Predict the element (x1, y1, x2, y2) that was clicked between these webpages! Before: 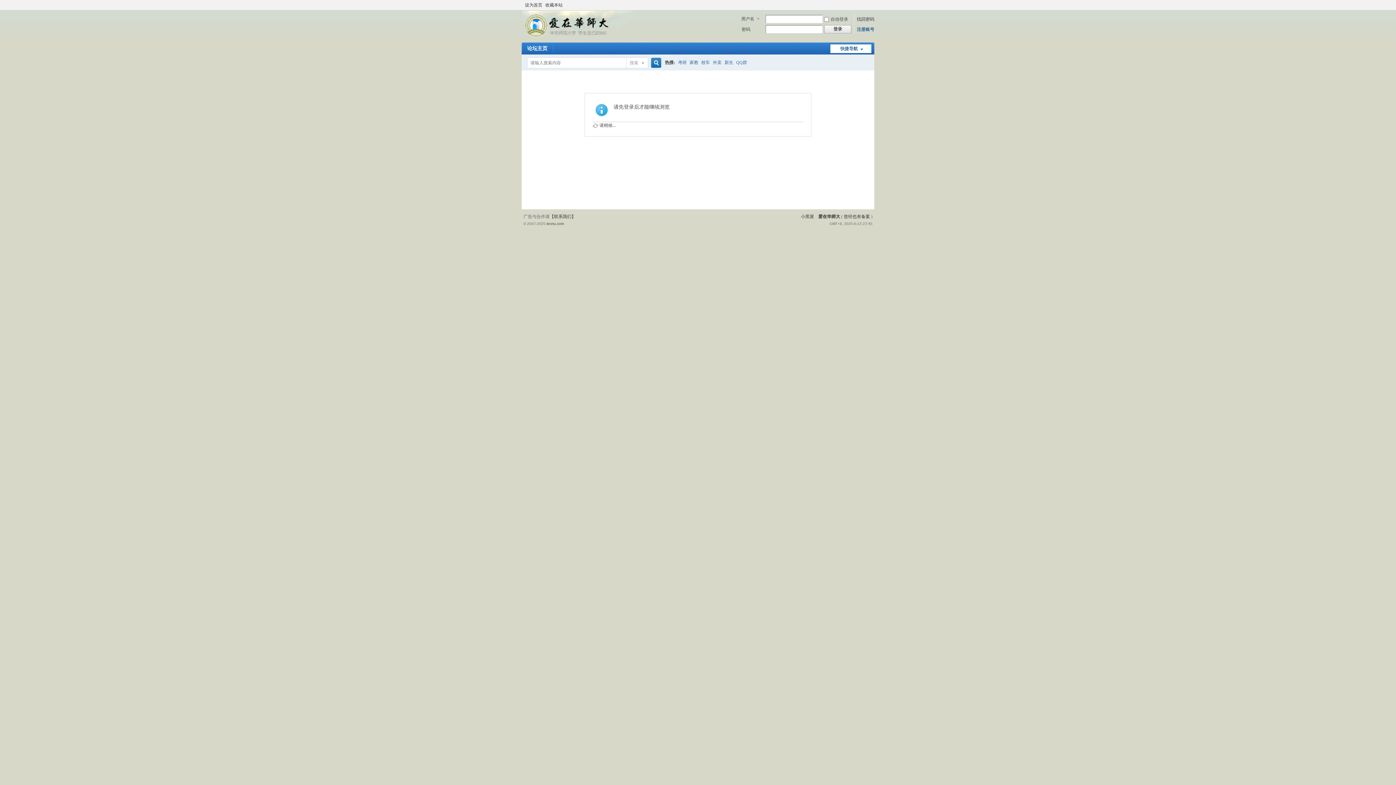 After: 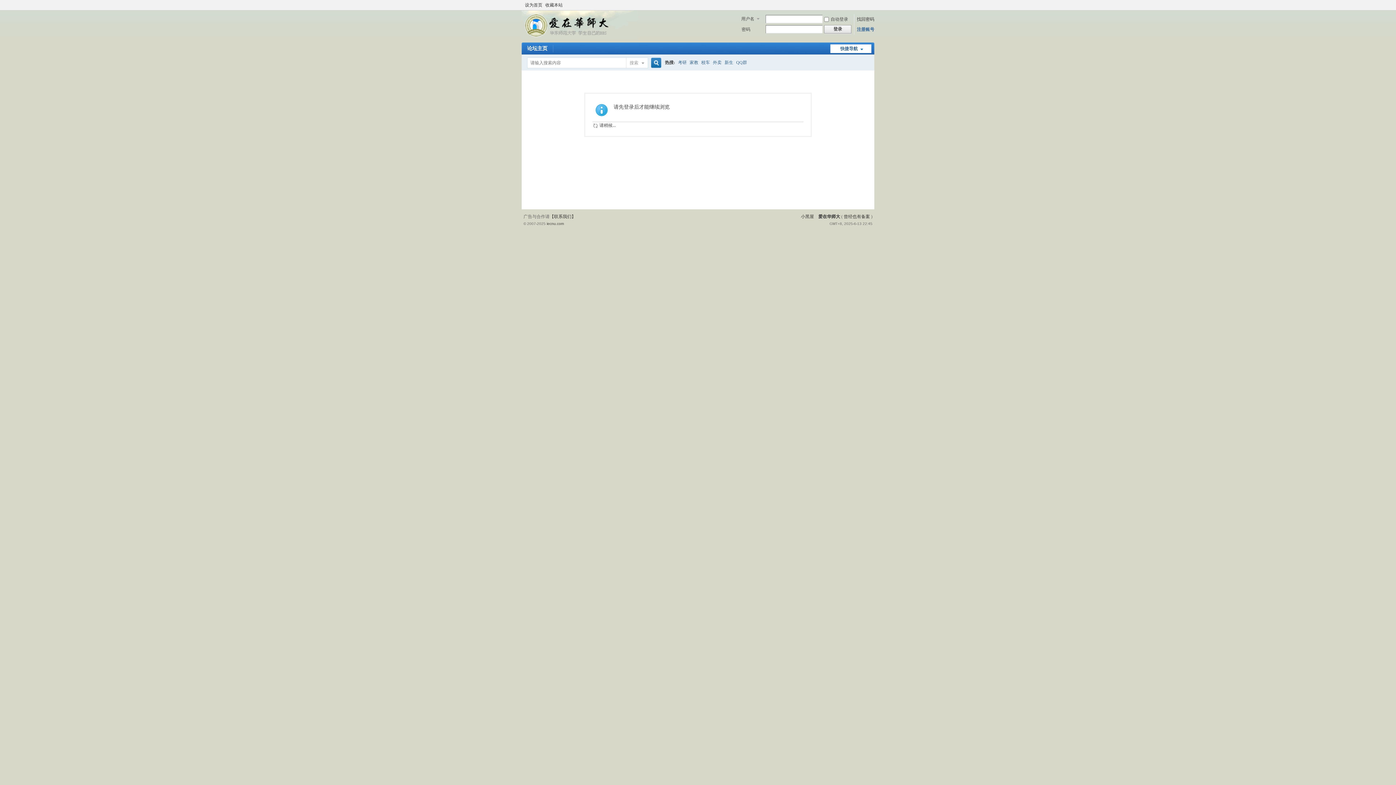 Action: bbox: (869, 1, 872, 8)